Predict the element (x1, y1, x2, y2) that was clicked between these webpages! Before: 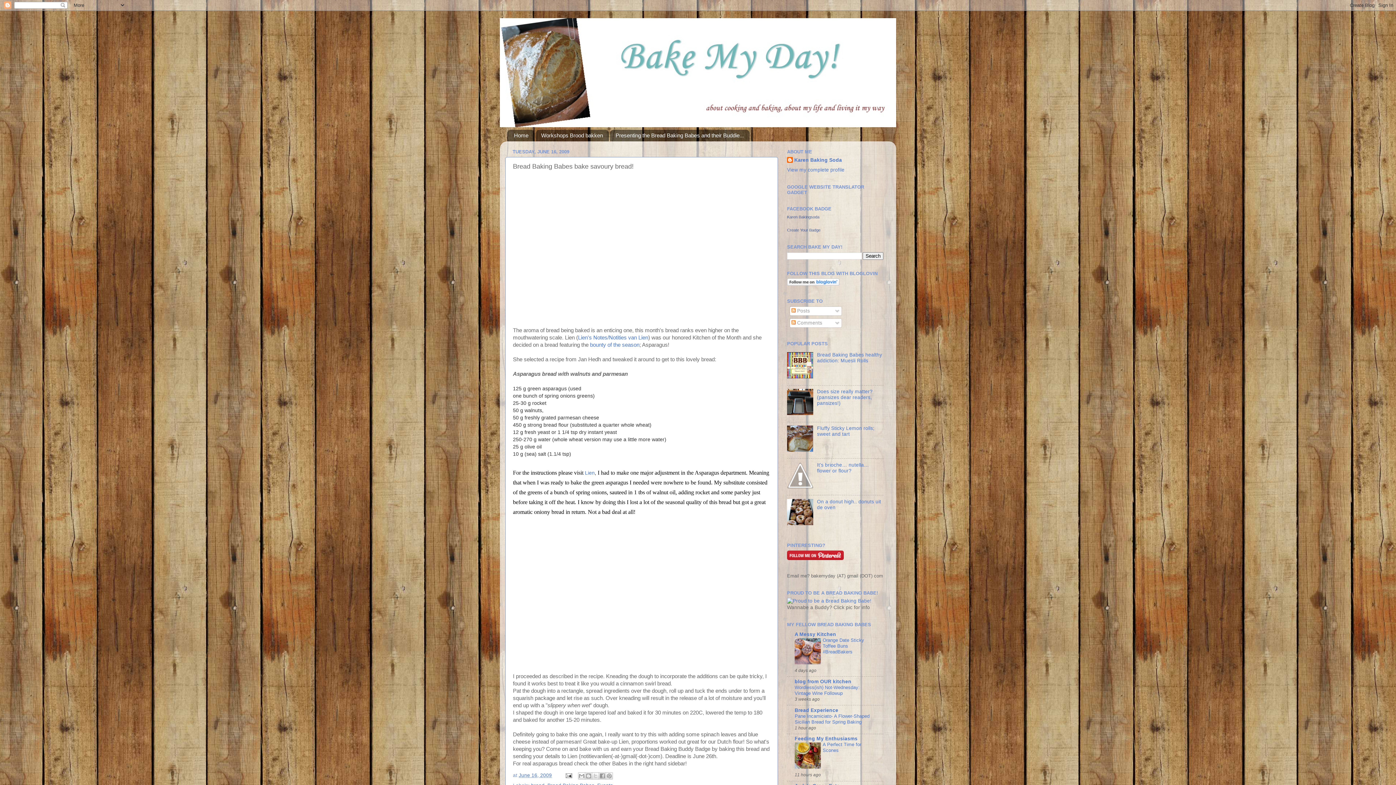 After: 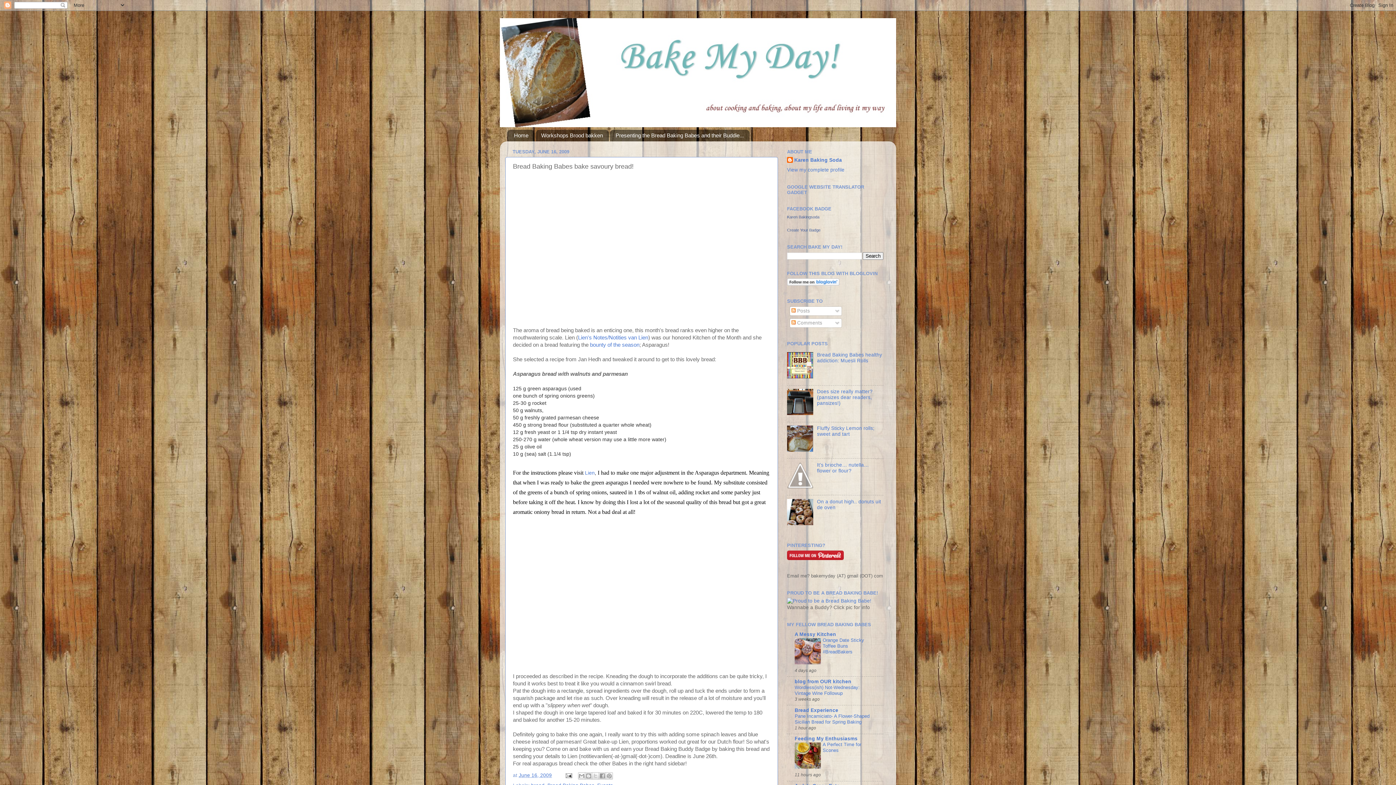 Action: bbox: (787, 484, 815, 489)